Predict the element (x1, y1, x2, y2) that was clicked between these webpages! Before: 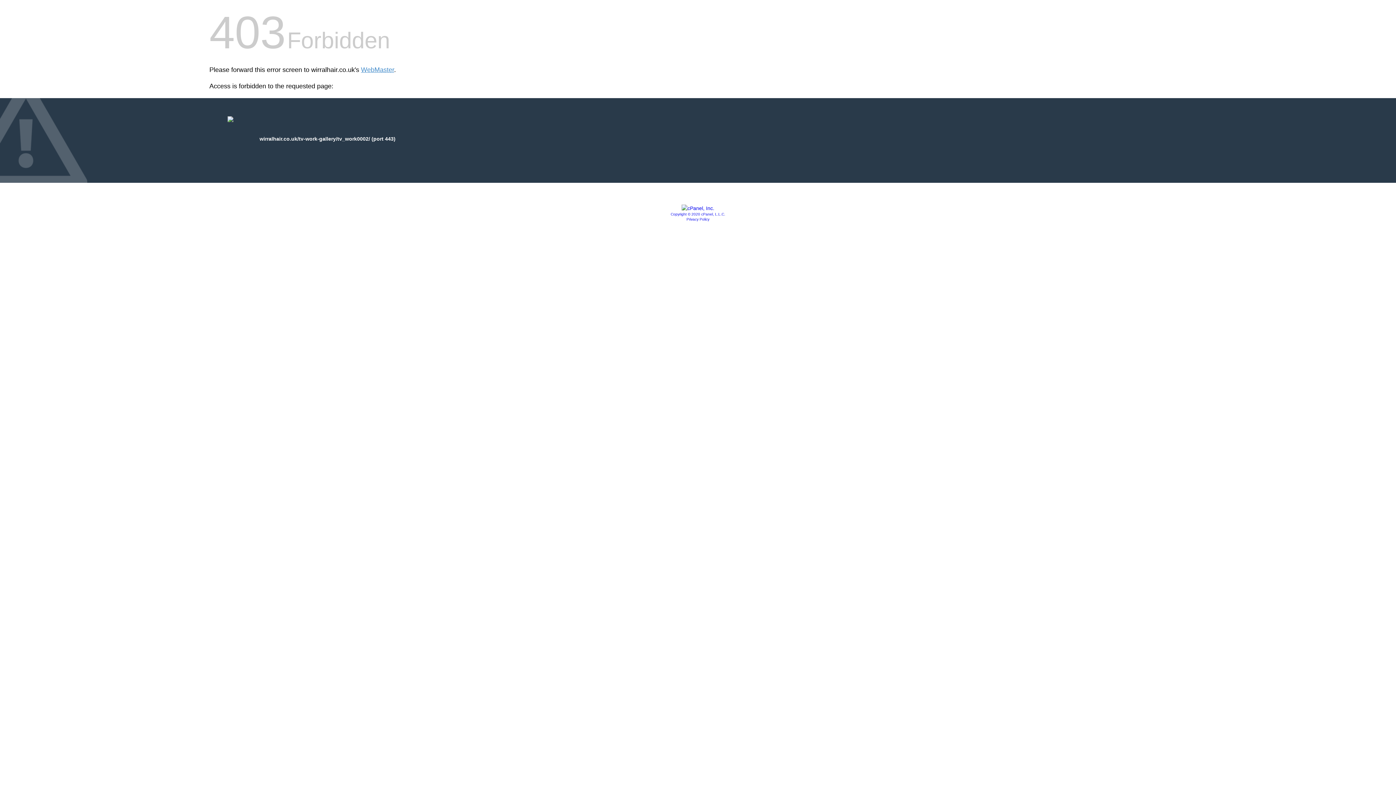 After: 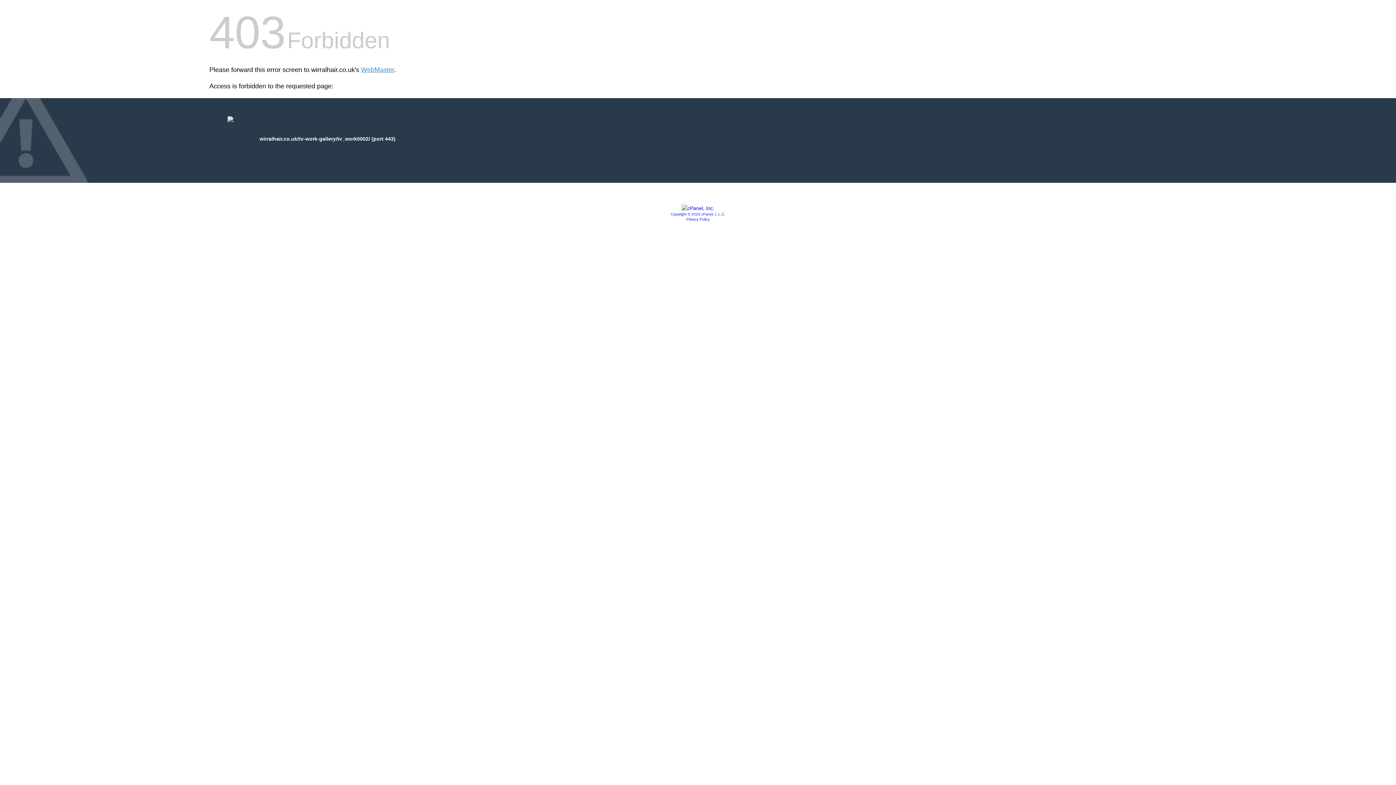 Action: label: Privacy Policy bbox: (686, 217, 709, 221)